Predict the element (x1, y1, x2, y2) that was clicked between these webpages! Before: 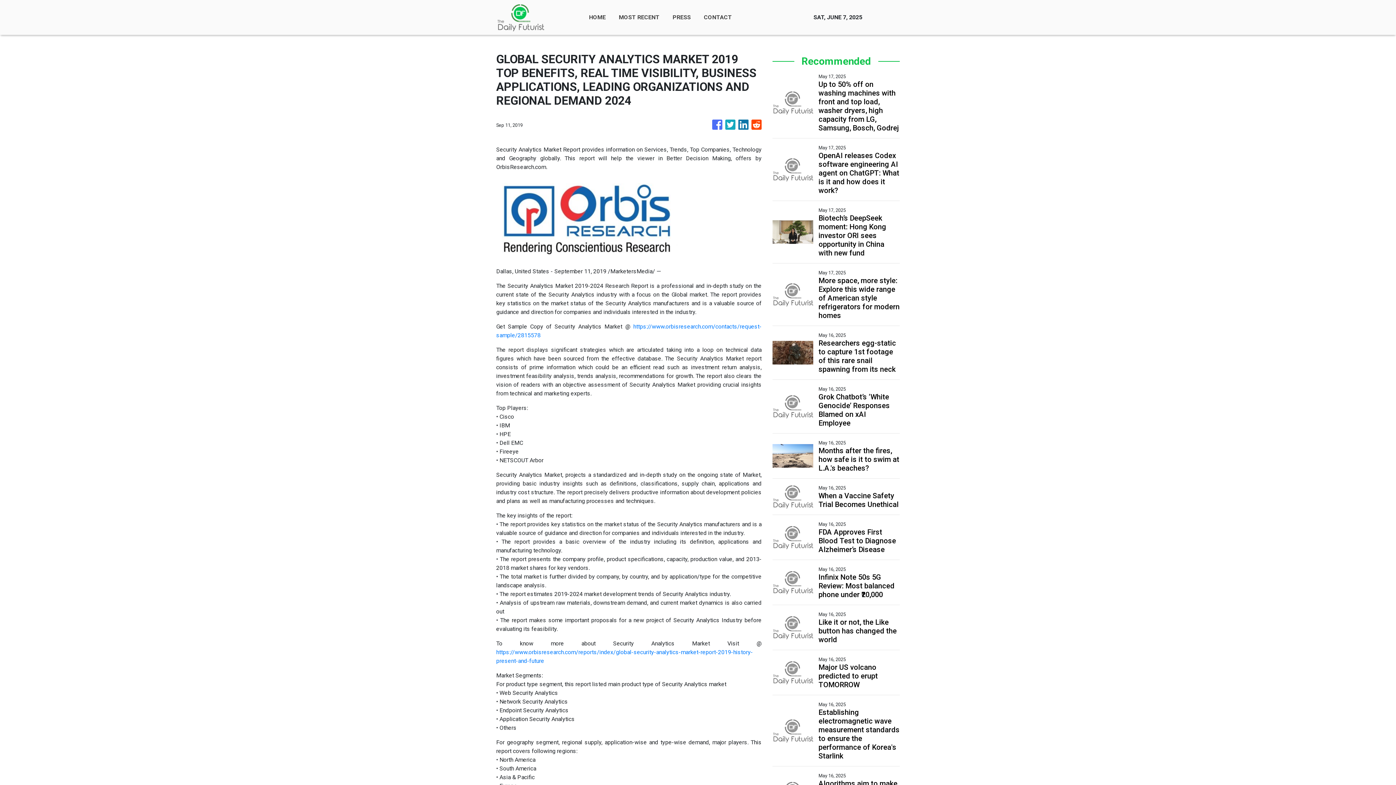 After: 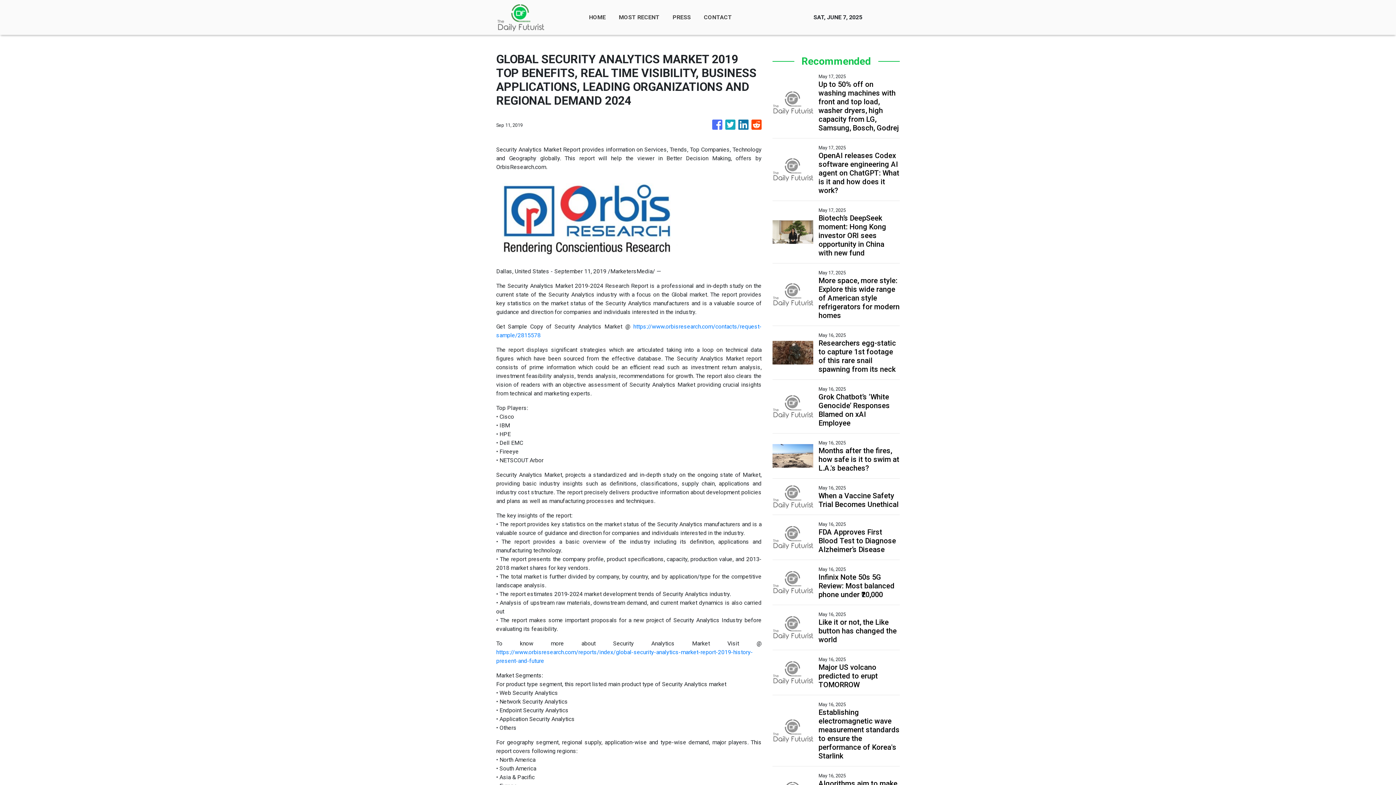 Action: bbox: (738, 116, 748, 133)